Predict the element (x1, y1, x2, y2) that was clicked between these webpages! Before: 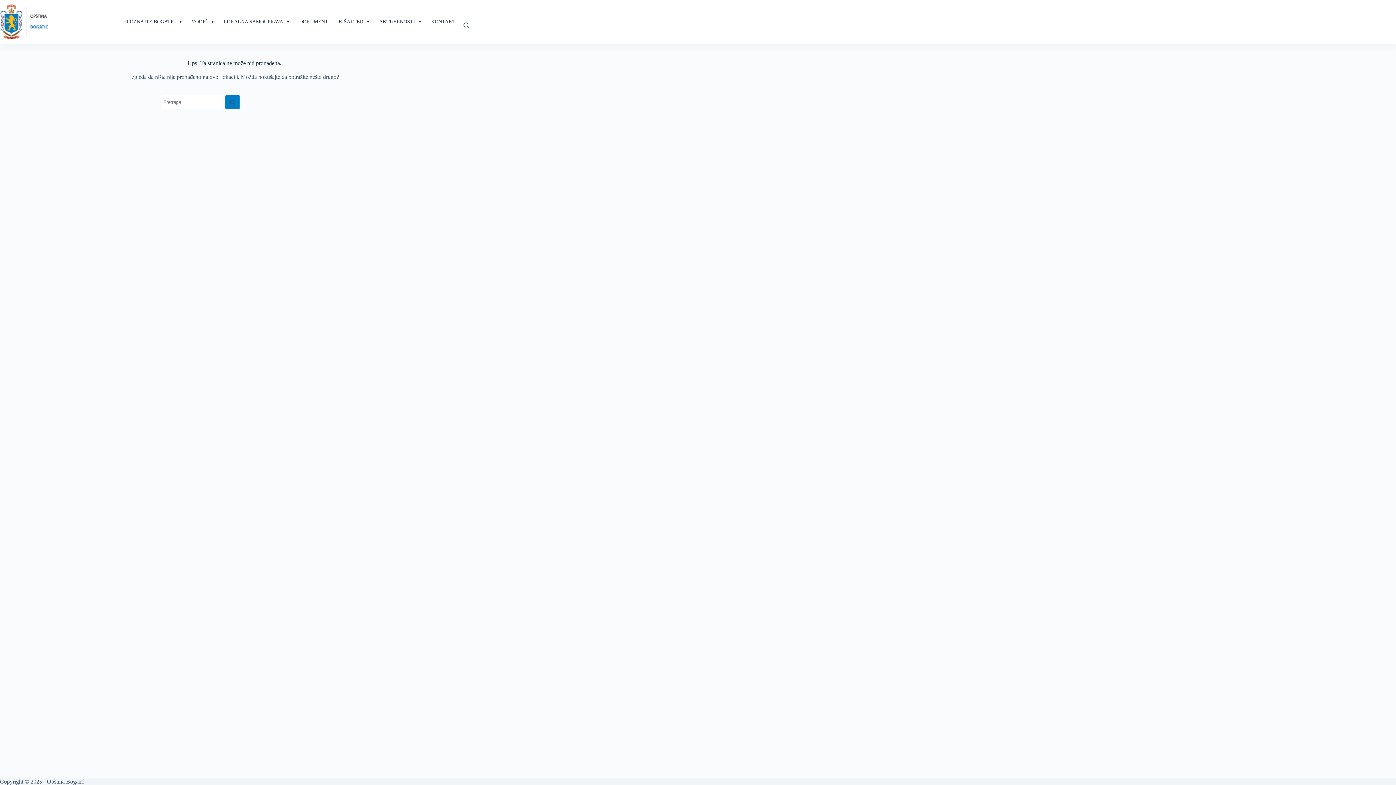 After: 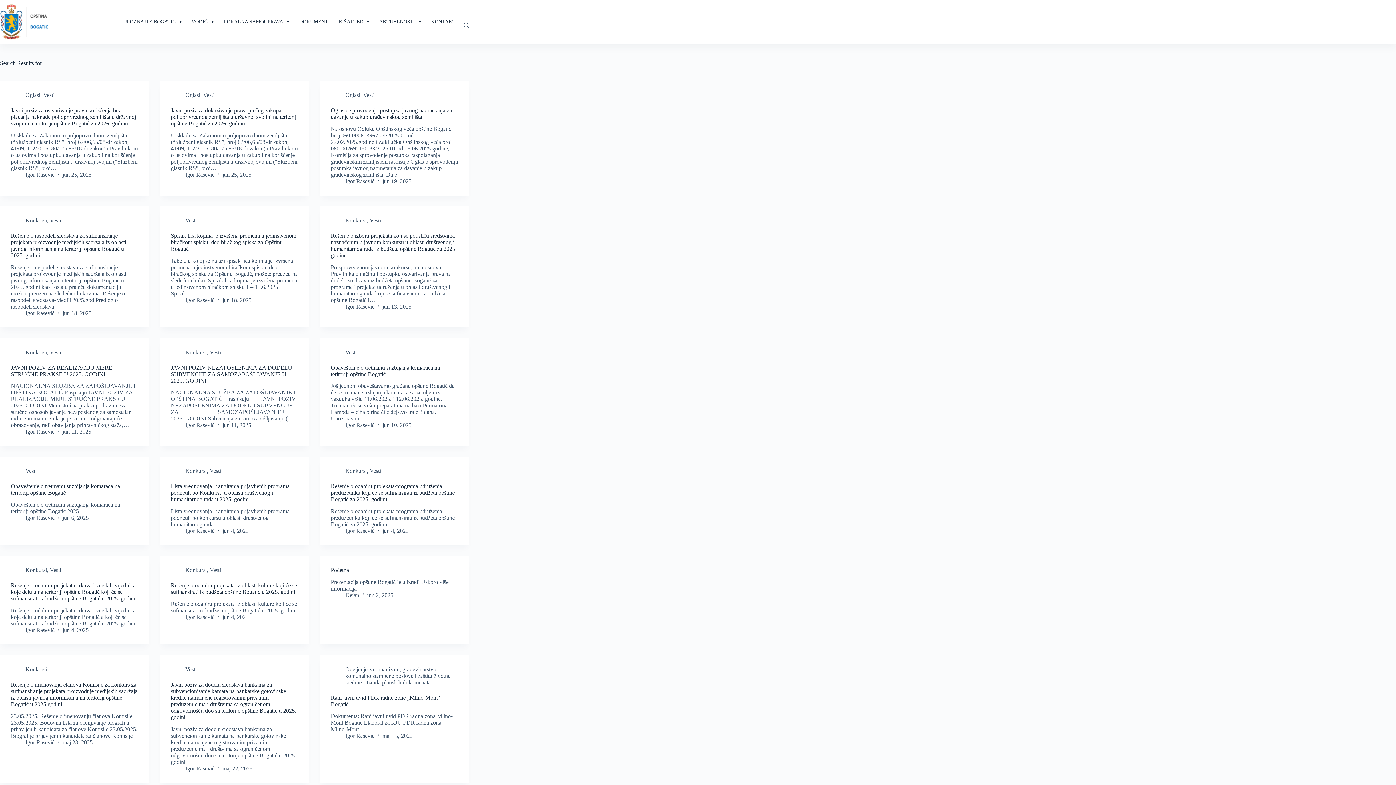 Action: bbox: (225, 94, 240, 109) label: Search button